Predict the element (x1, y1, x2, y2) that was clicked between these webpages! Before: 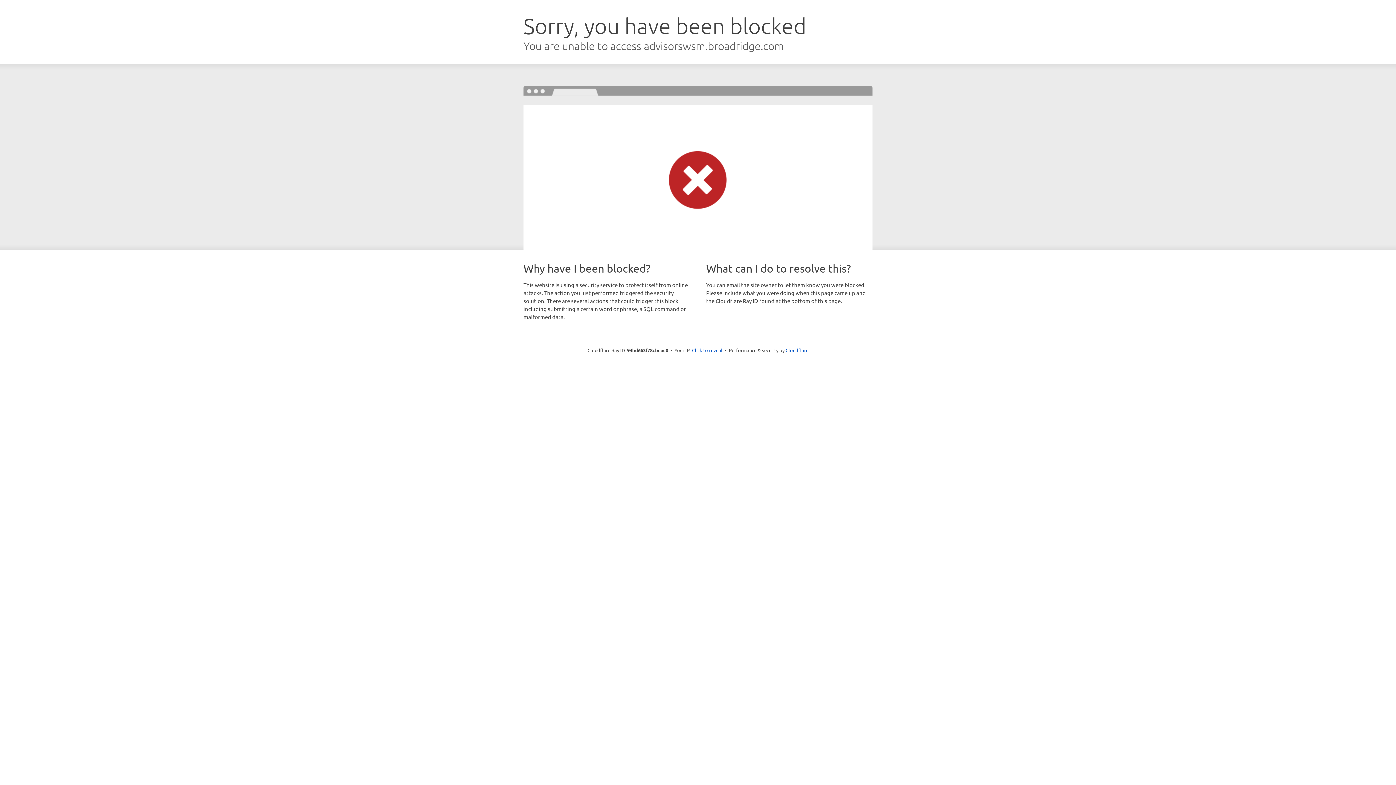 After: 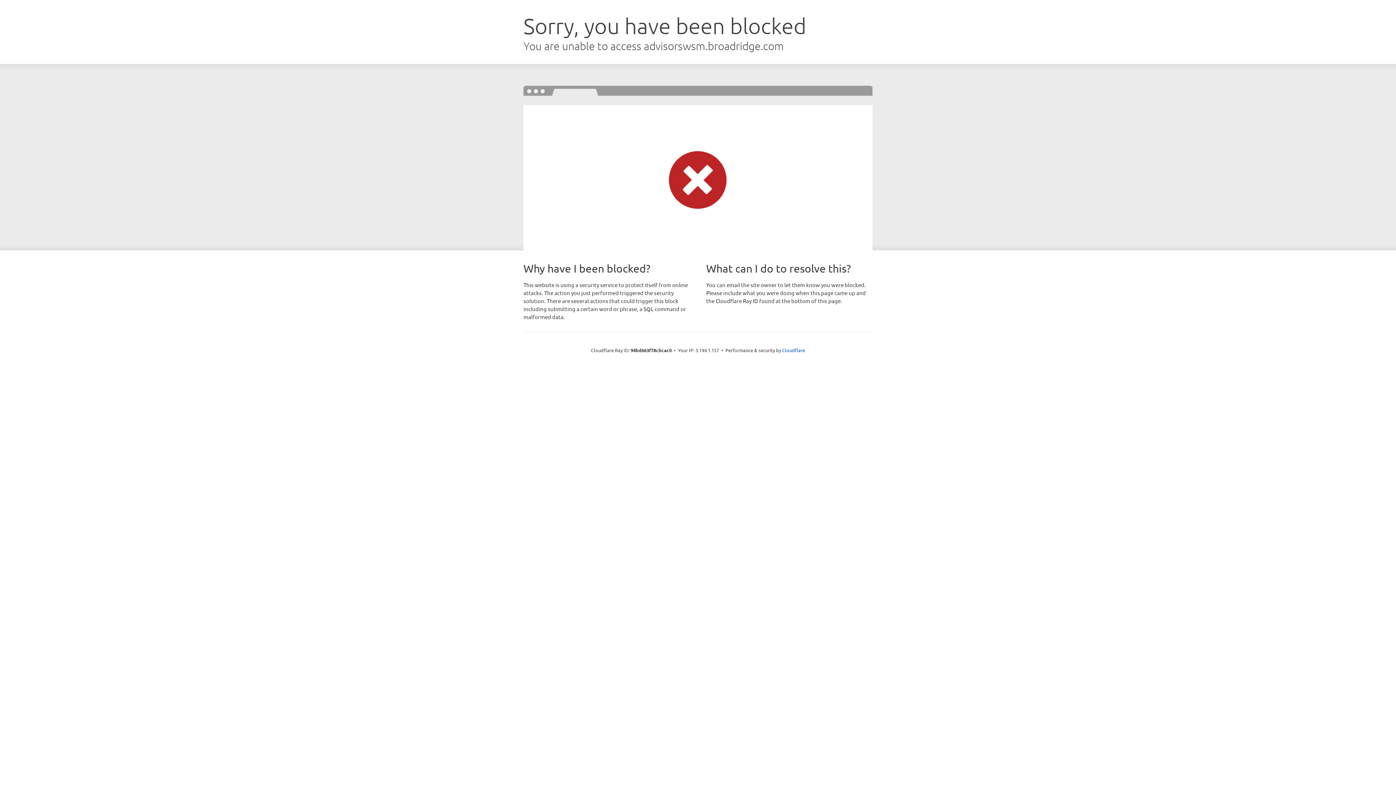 Action: label: Click to reveal bbox: (692, 346, 722, 353)